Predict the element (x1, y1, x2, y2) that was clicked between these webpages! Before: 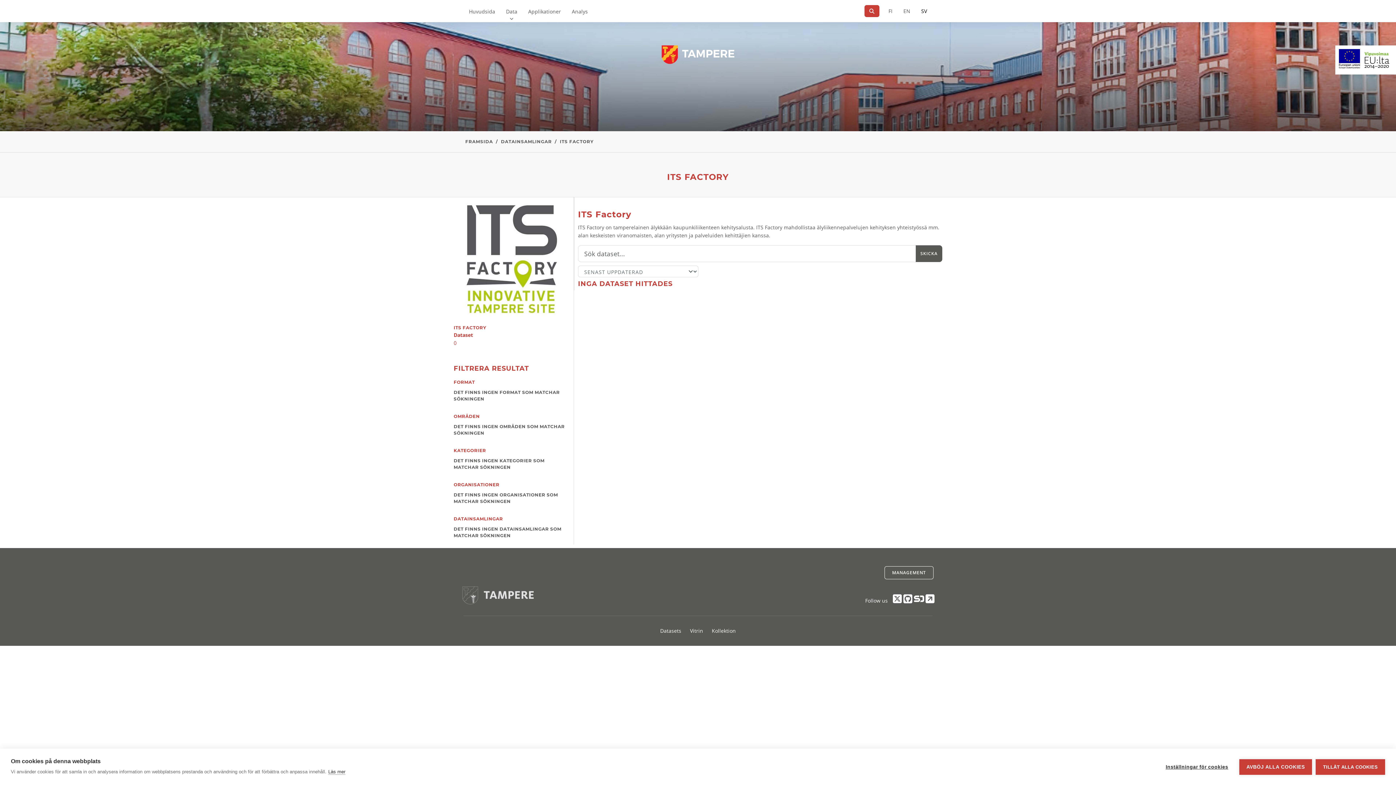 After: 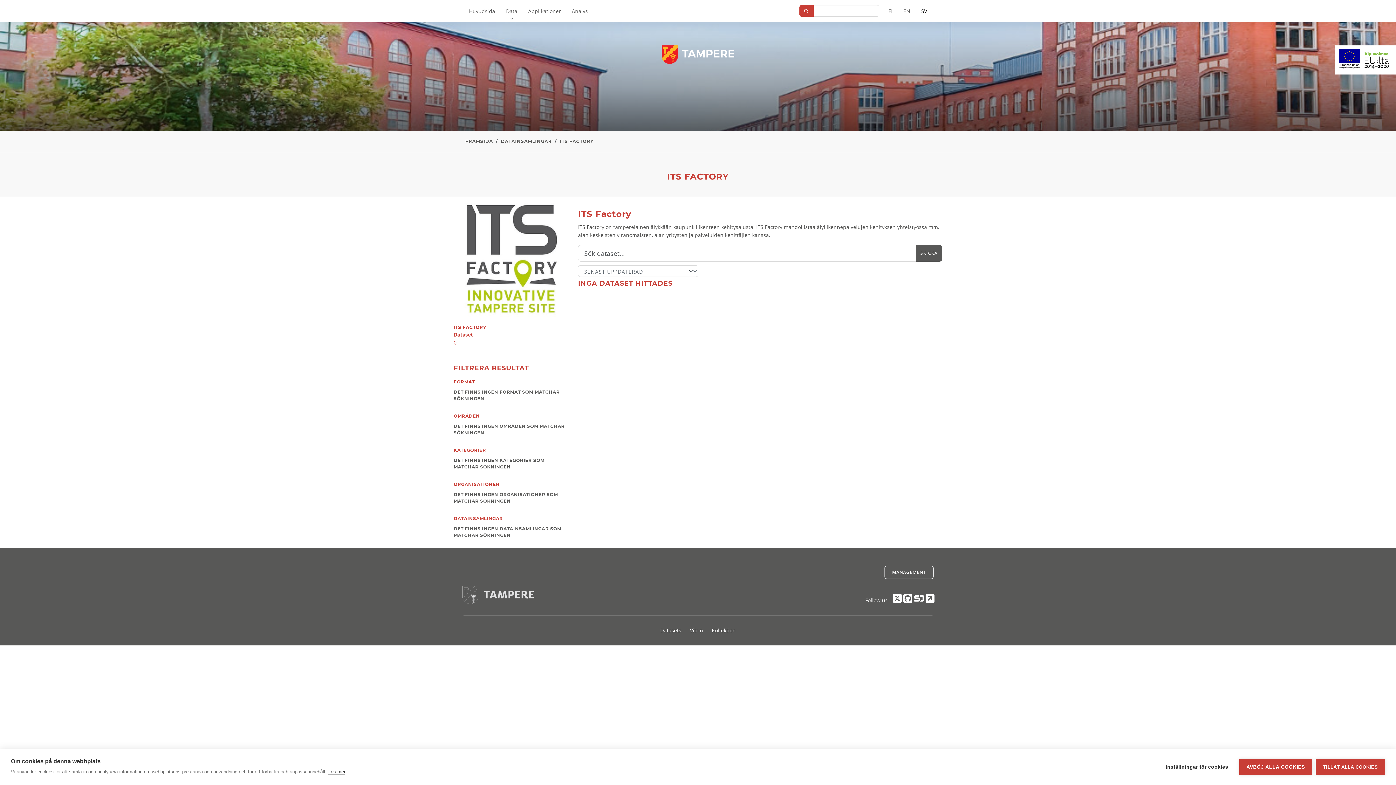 Action: bbox: (864, 5, 879, 17) label: Sök